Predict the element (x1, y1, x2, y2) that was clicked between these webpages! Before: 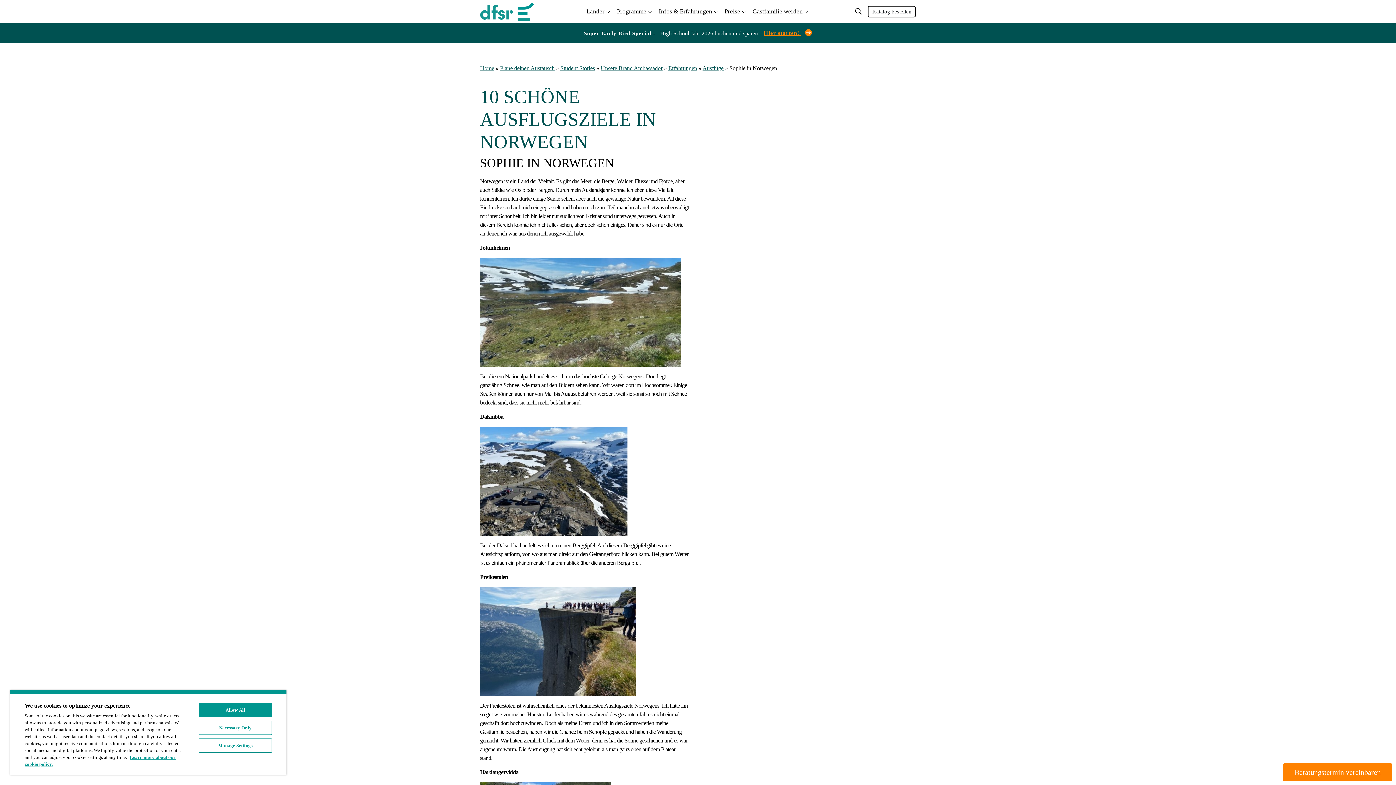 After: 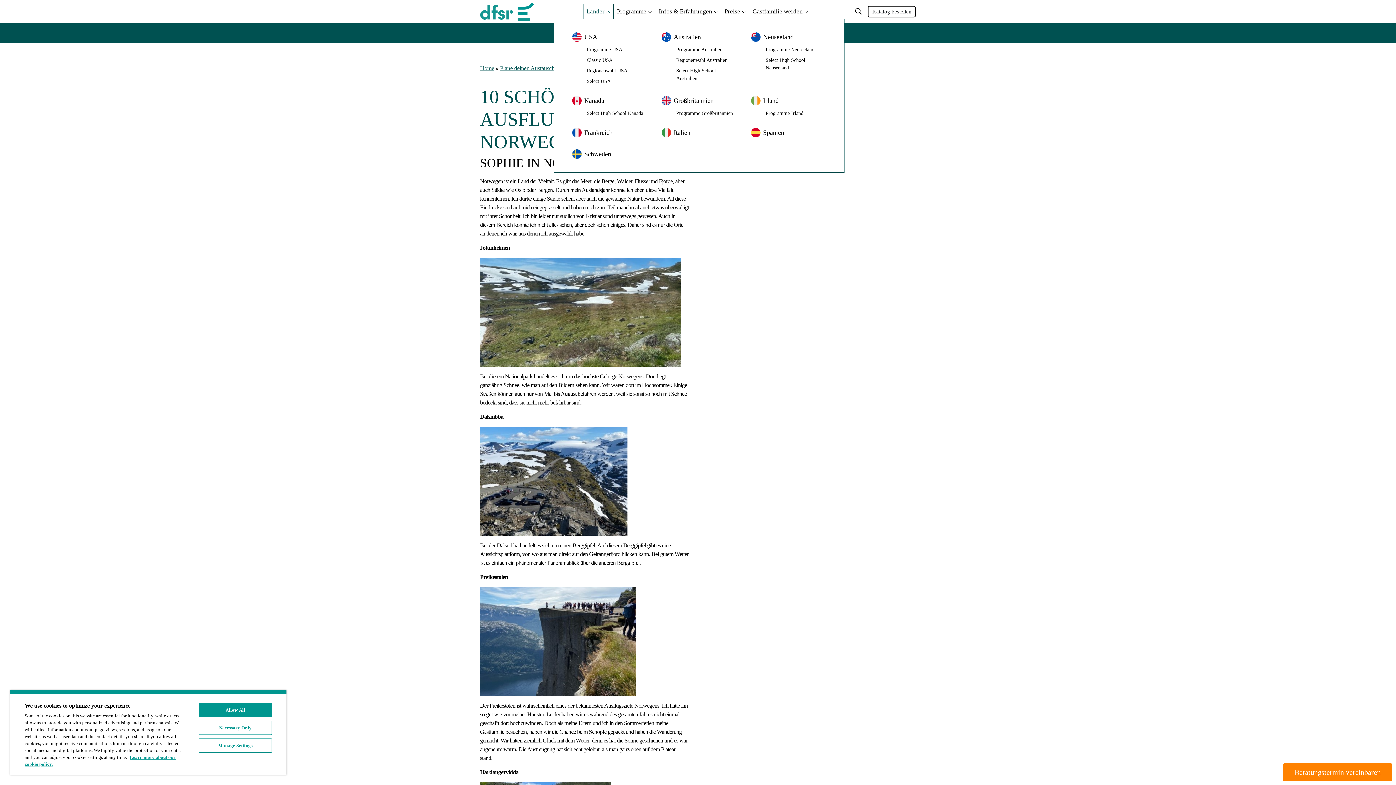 Action: bbox: (583, 3, 613, 19) label: Länder